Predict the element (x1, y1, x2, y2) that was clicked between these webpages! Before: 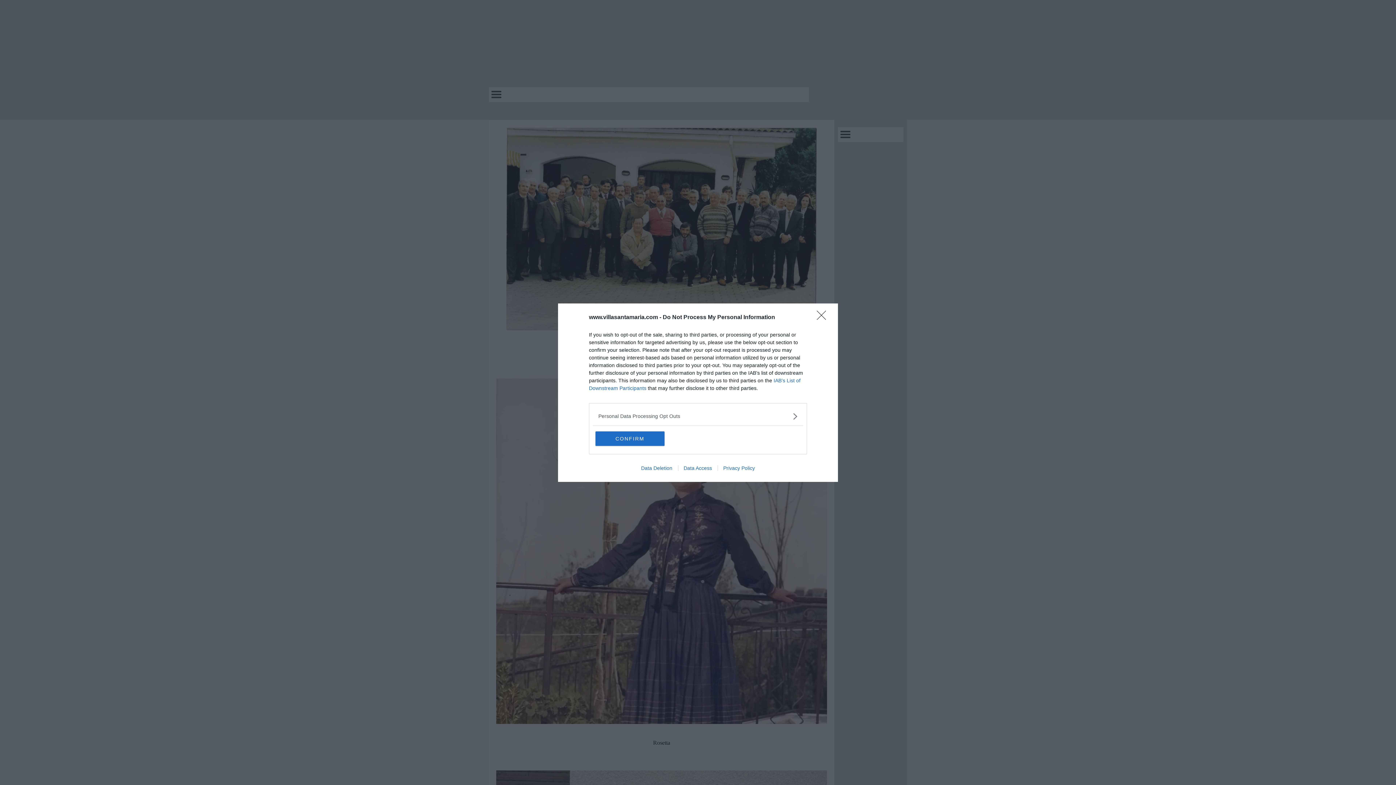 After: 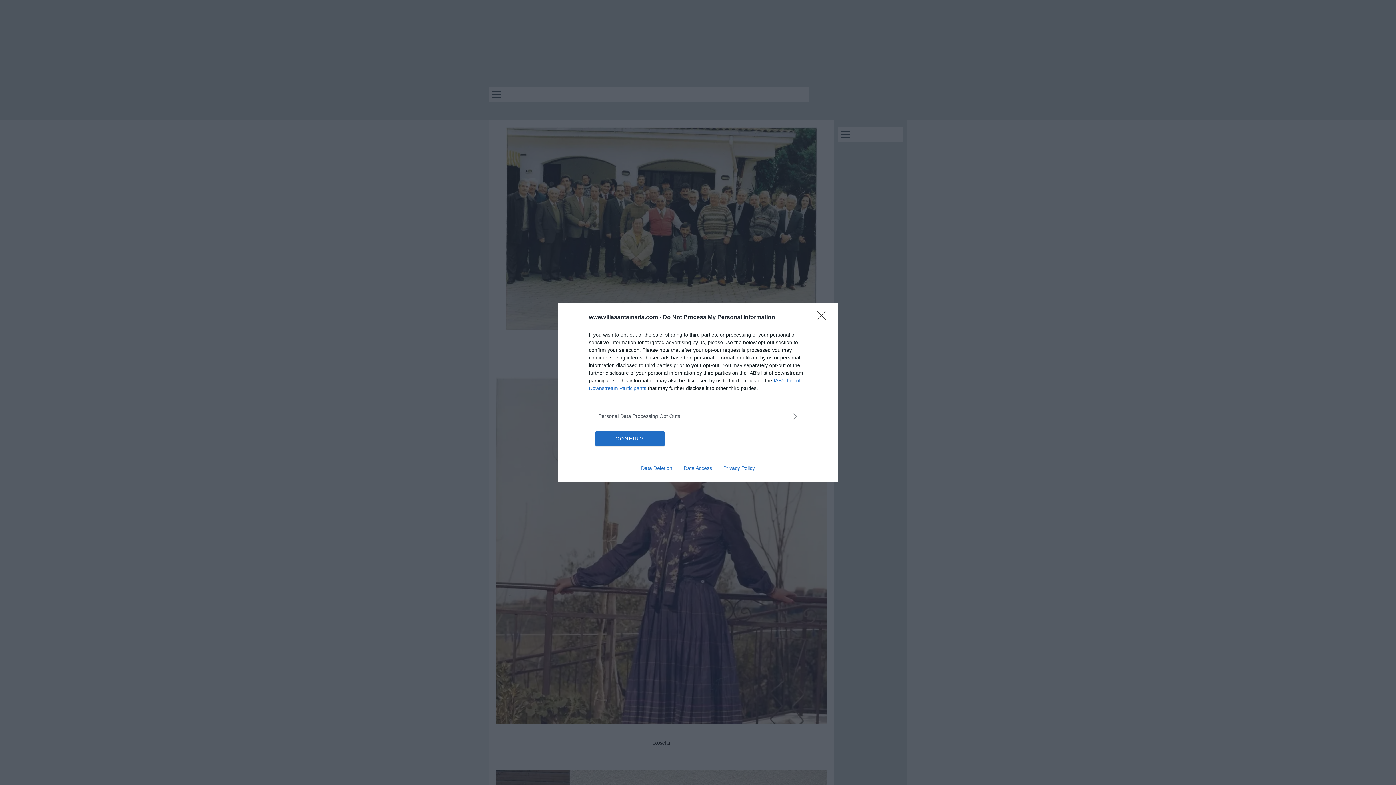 Action: label: Privacy Policy bbox: (717, 465, 760, 471)